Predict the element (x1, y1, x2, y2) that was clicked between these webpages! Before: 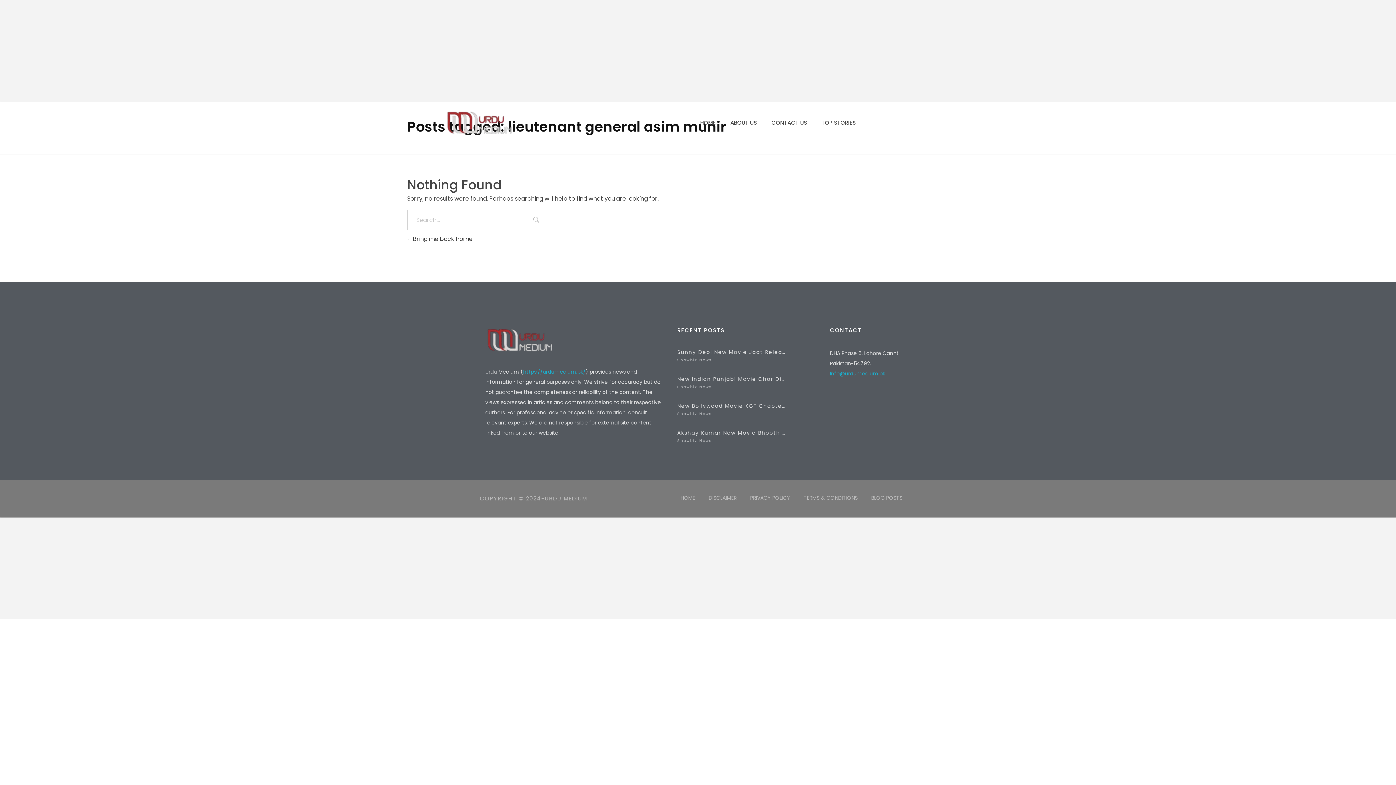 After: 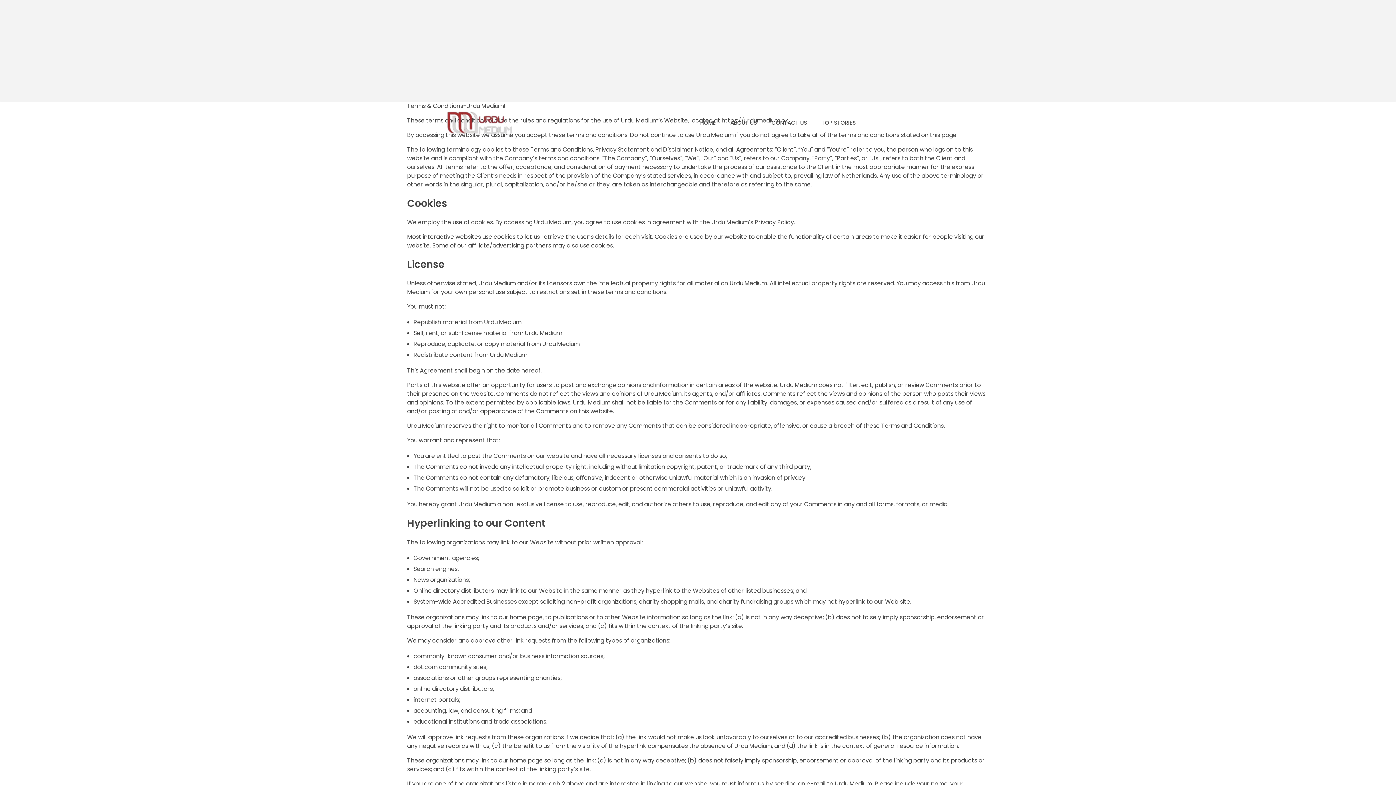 Action: bbox: (797, 494, 864, 502) label: TERMS & CONDITIONS